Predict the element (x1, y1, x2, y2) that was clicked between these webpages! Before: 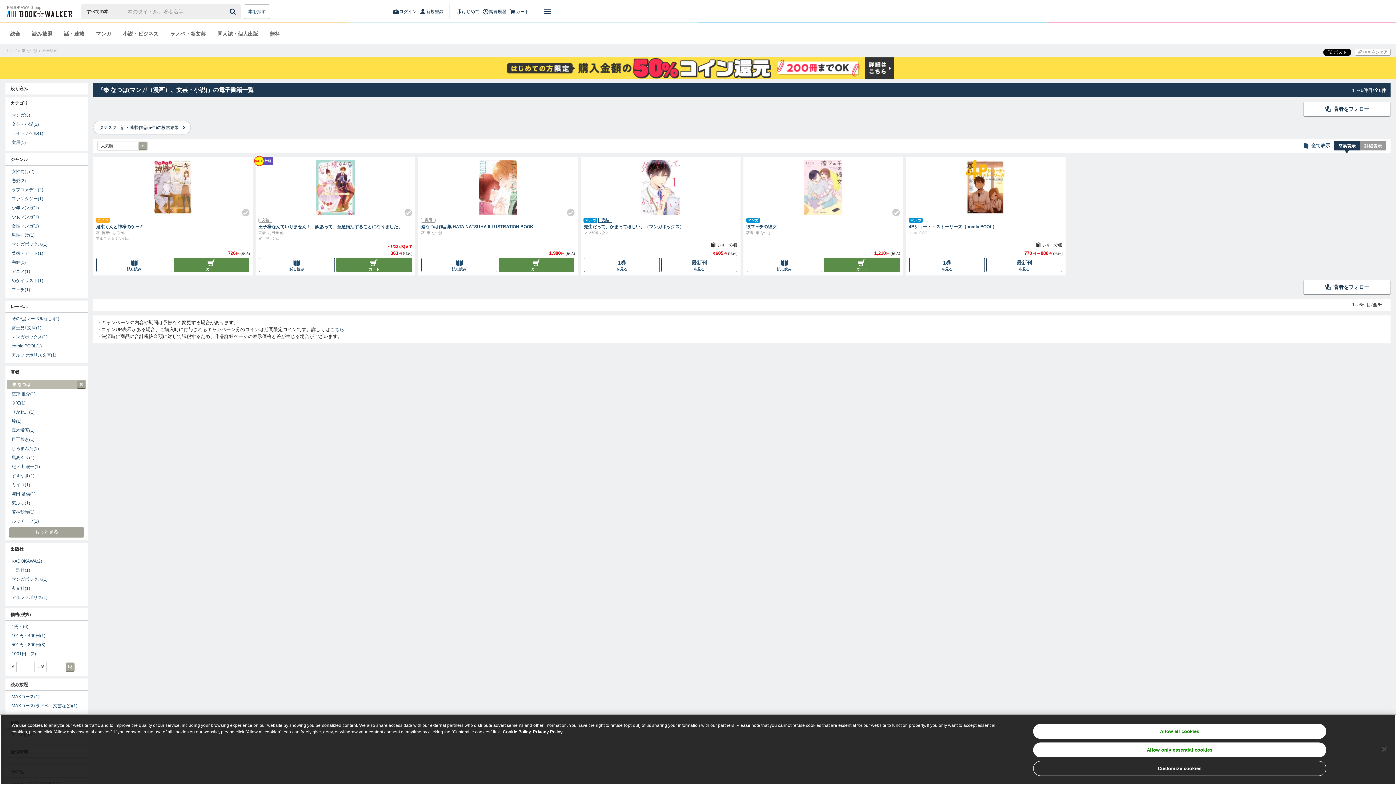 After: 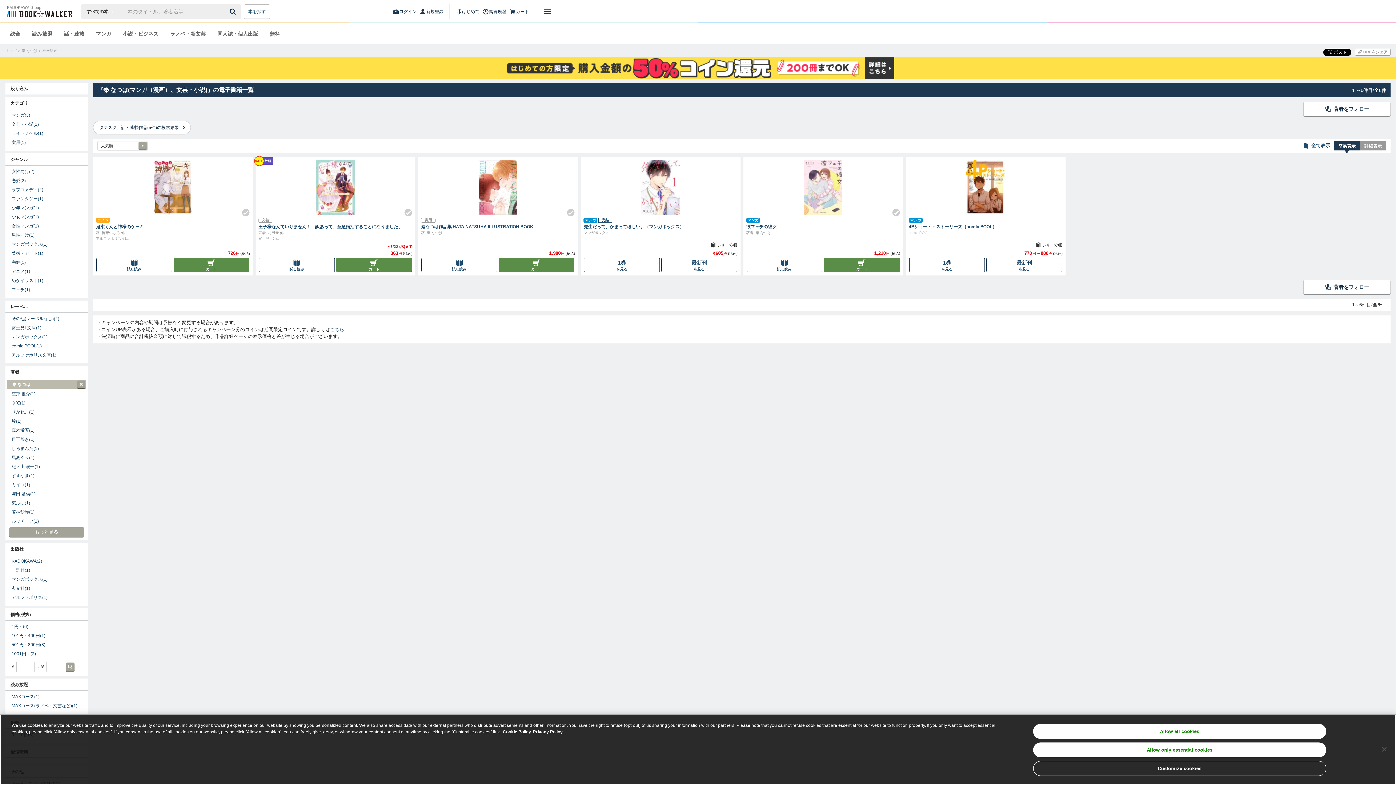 Action: label: 検索結果 bbox: (42, 48, 57, 52)